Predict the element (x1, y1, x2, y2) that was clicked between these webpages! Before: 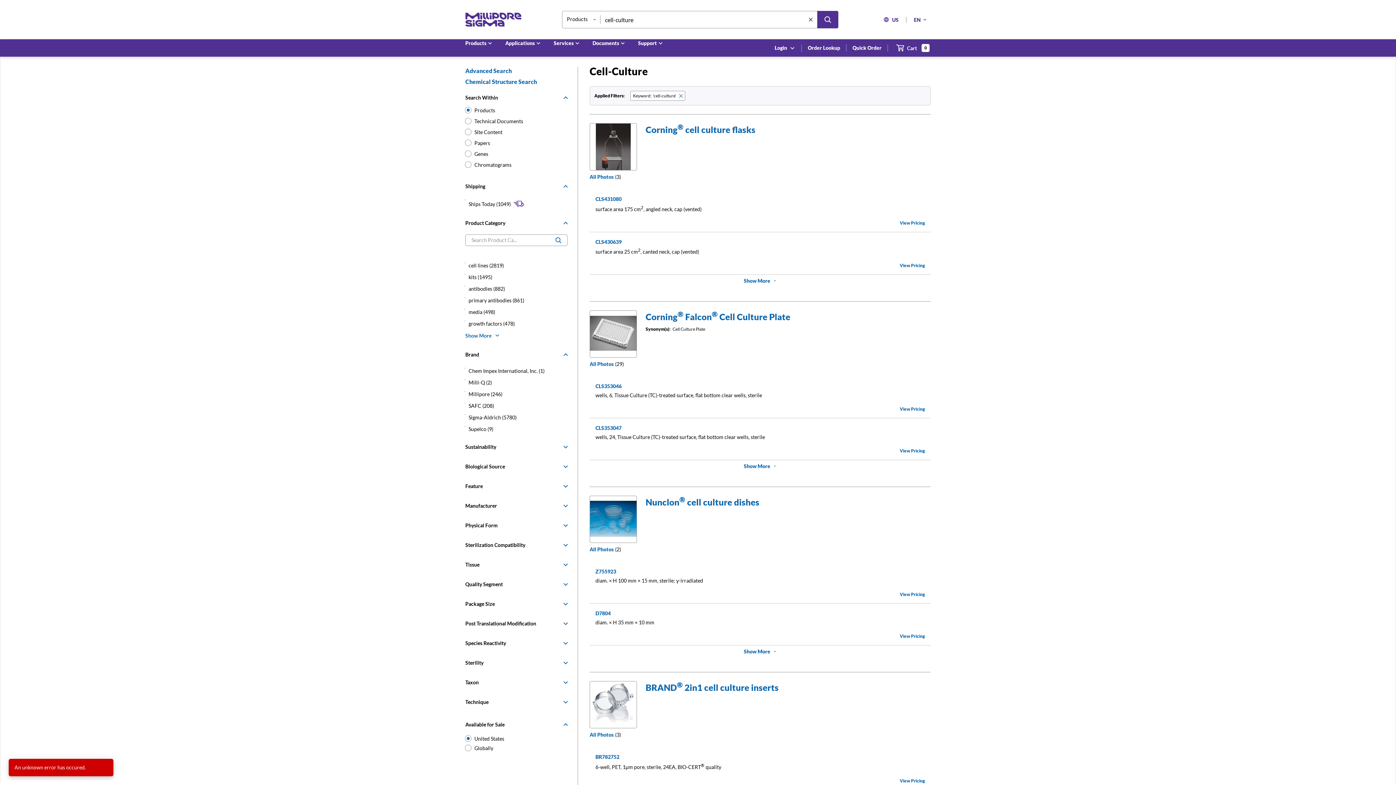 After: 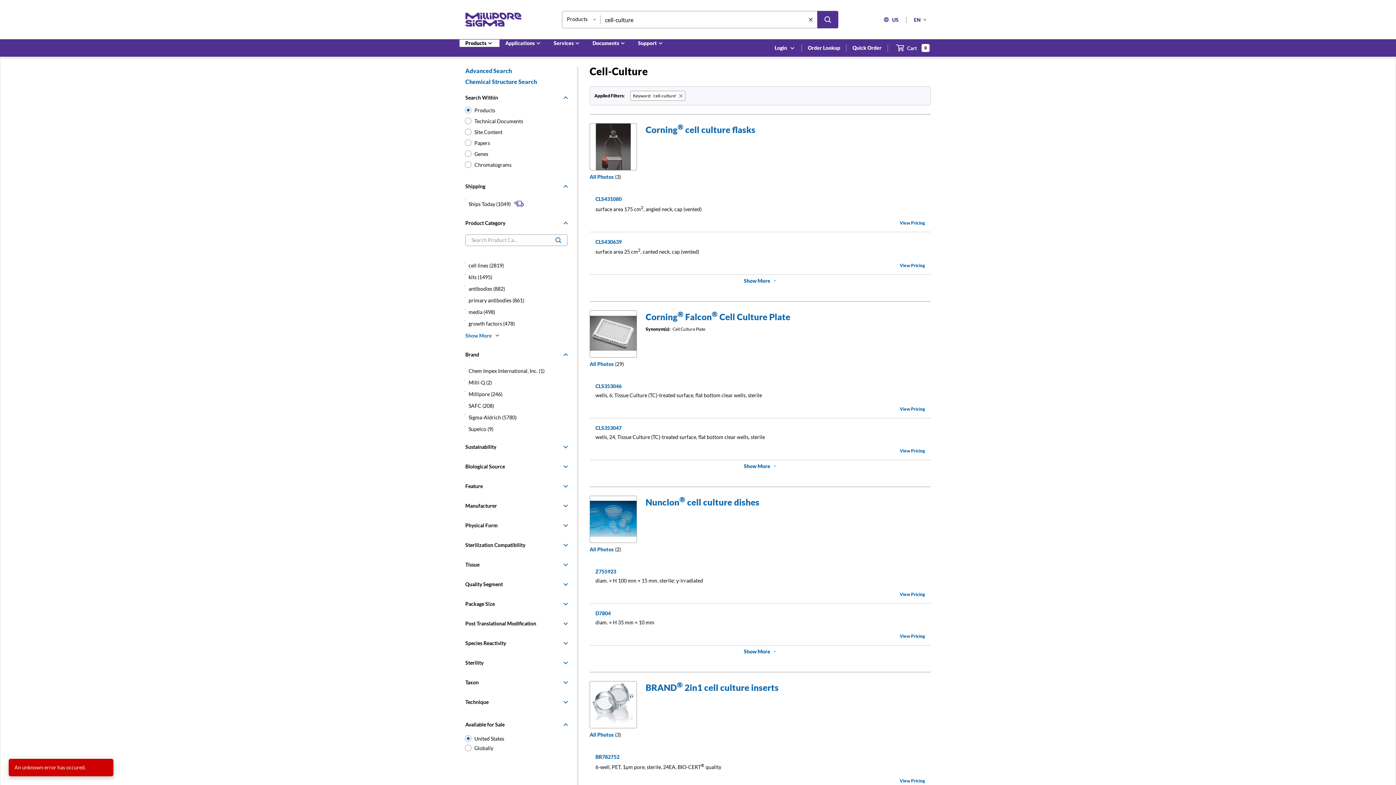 Action: bbox: (459, 39, 499, 47) label: Products